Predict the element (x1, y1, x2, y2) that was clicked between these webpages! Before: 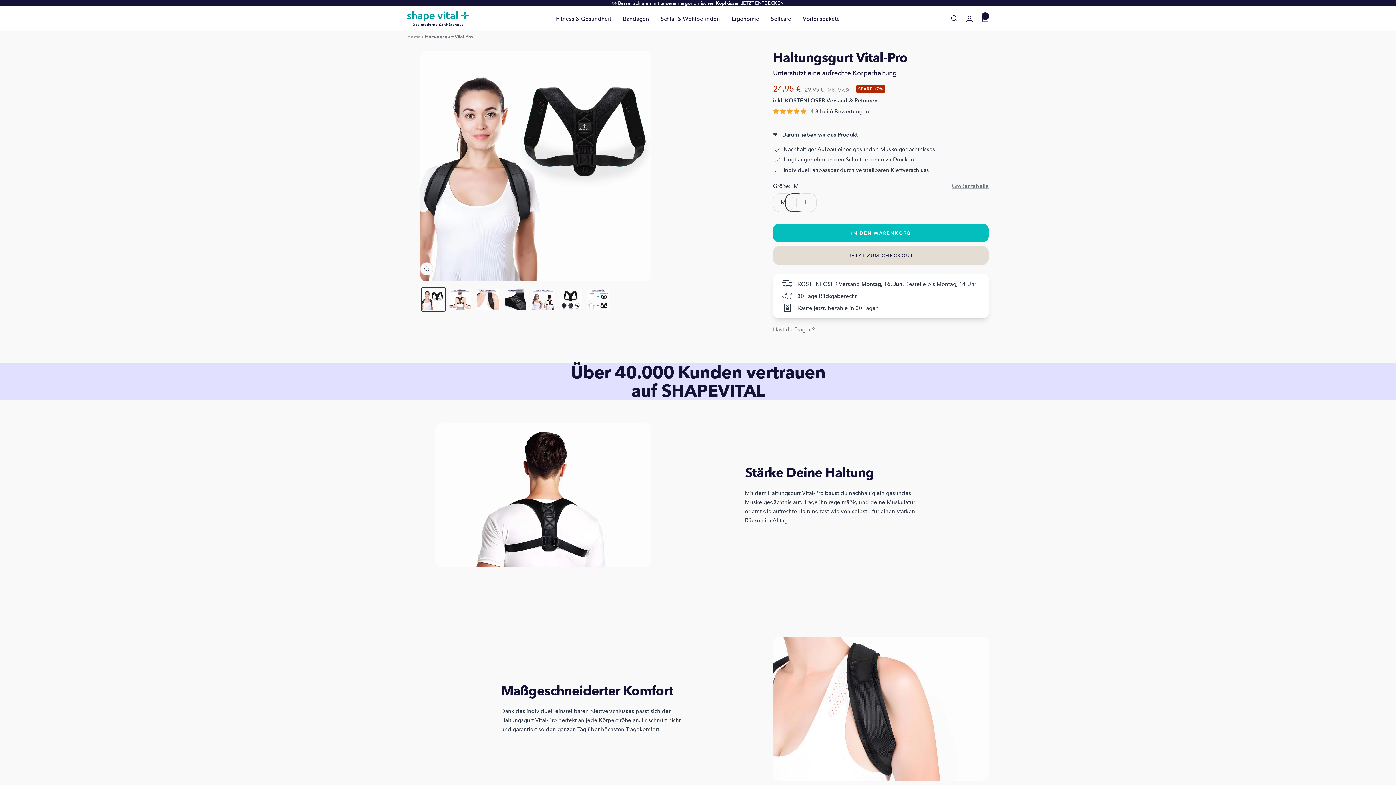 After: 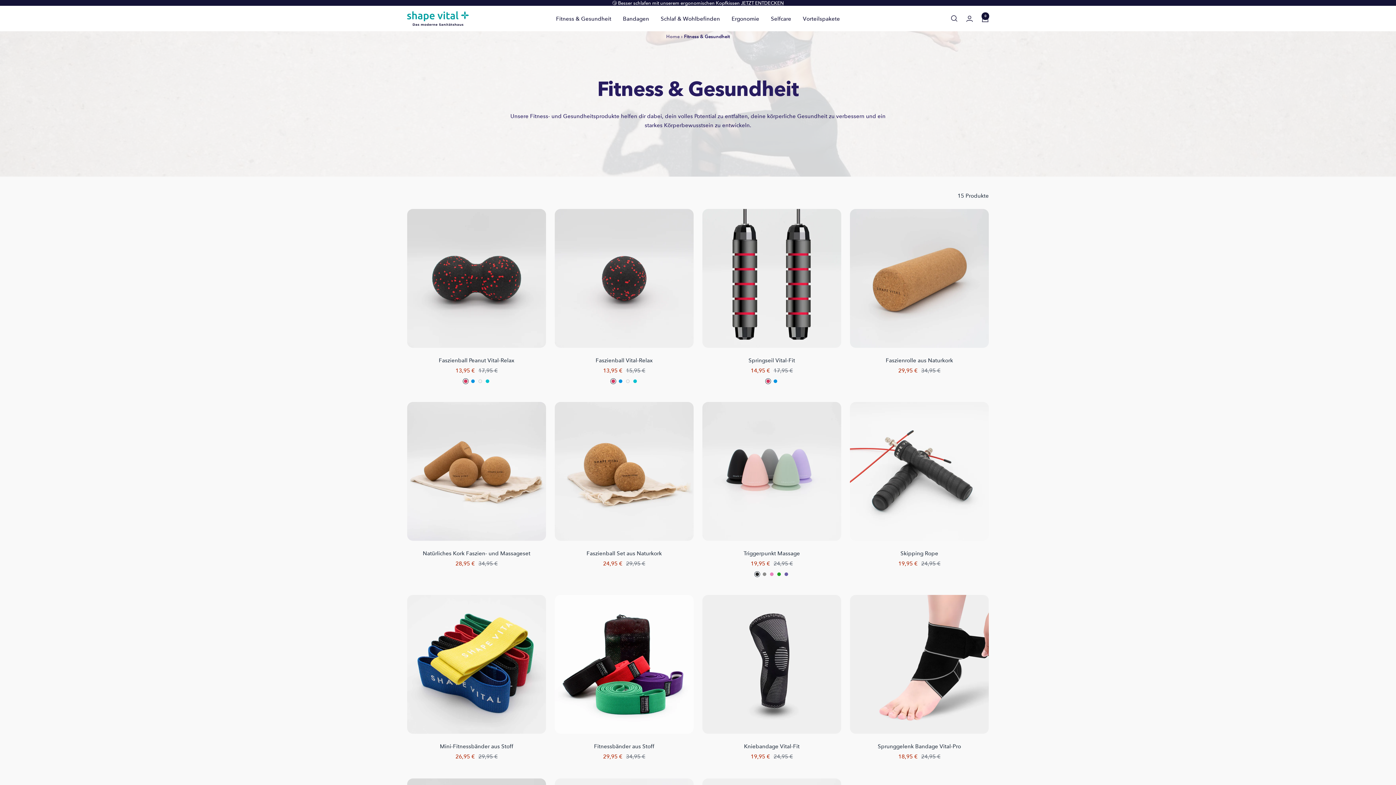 Action: bbox: (556, 14, 611, 23) label: Fitness & Gesundheit